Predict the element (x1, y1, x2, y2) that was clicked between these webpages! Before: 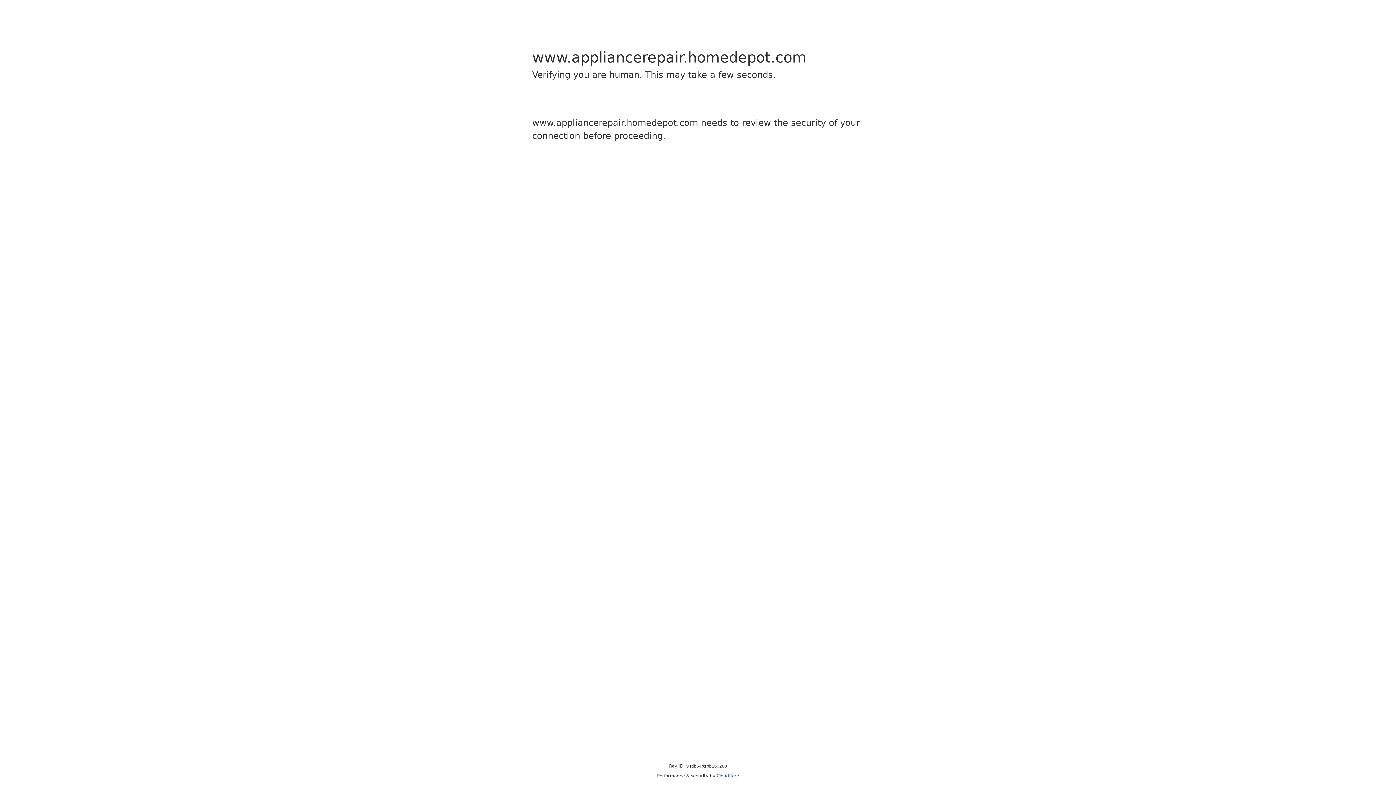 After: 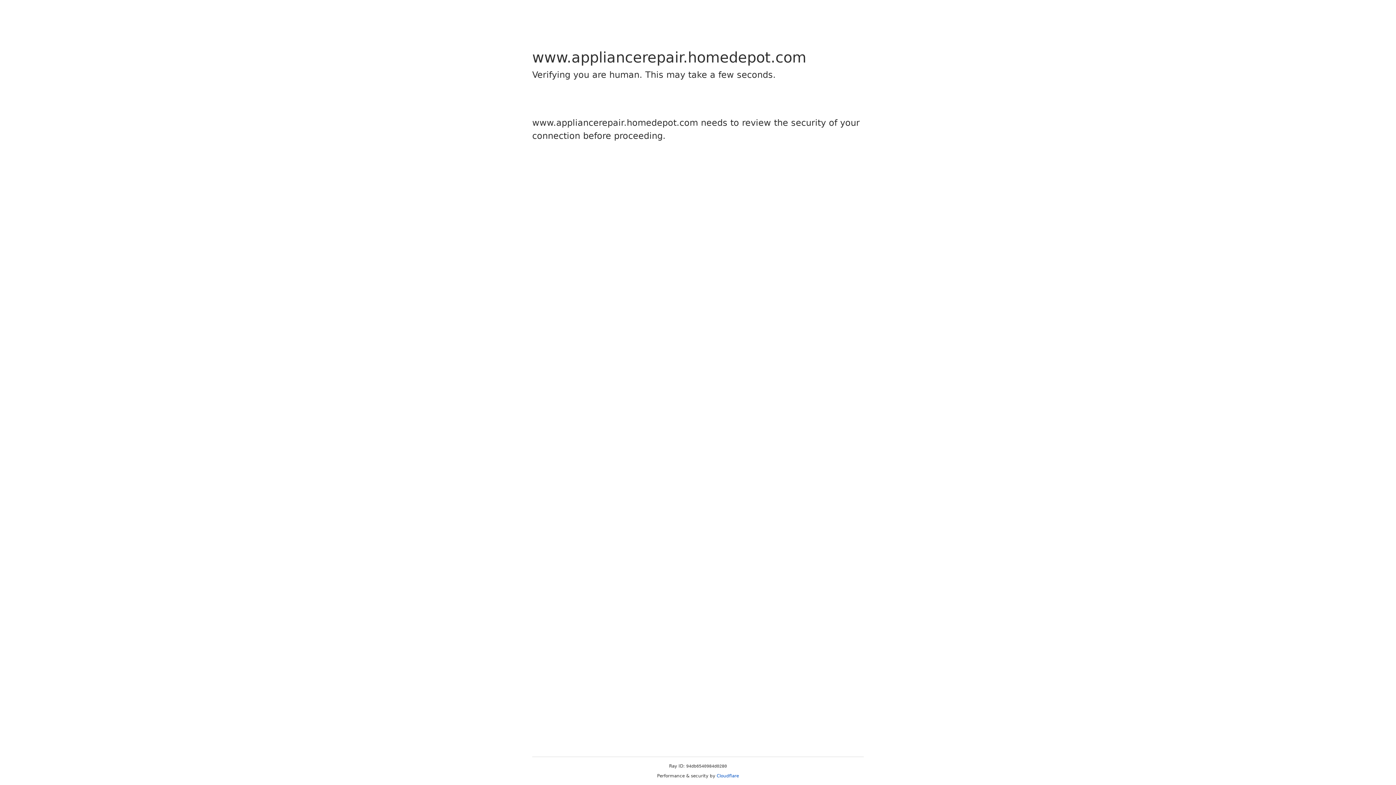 Action: label: Cloudflare bbox: (716, 773, 739, 778)